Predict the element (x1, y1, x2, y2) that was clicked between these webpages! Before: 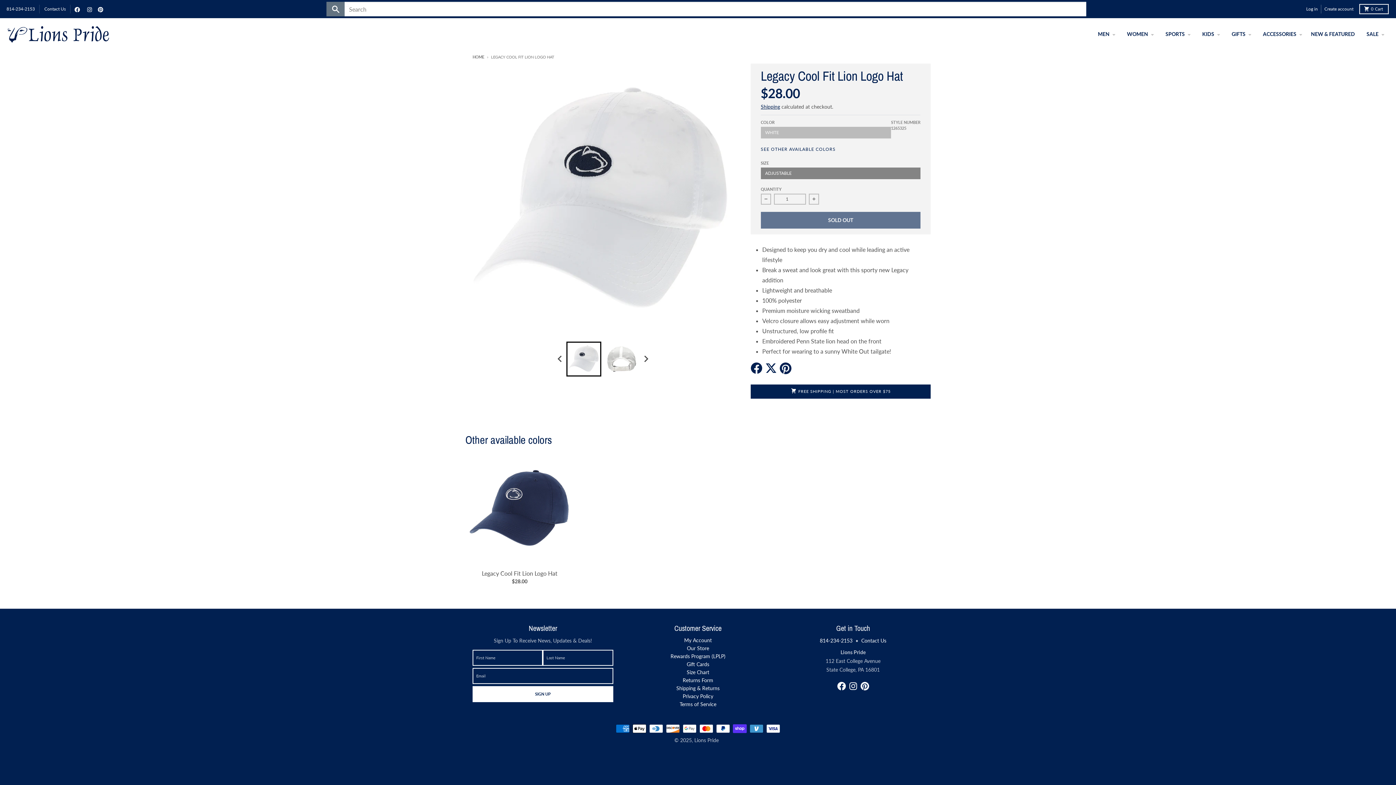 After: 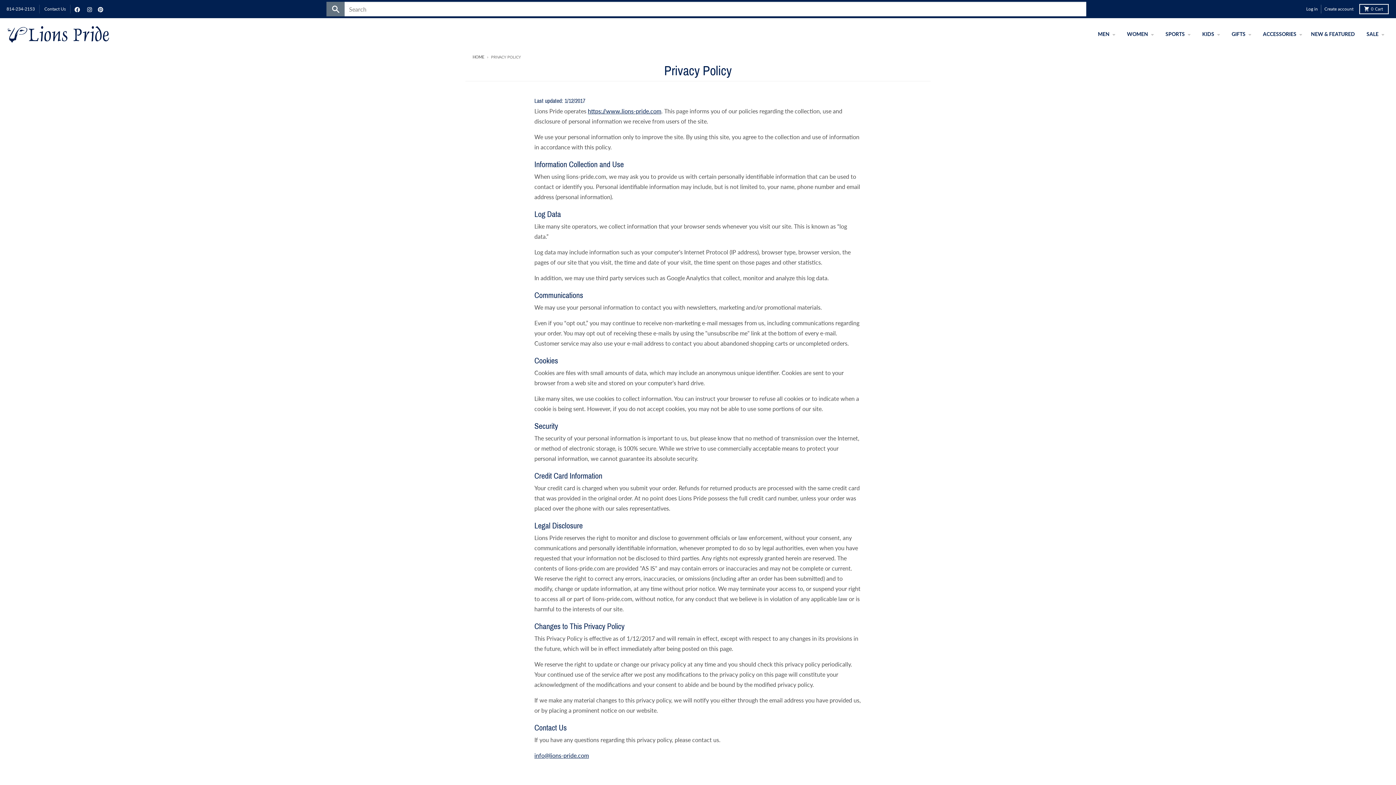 Action: label: Privacy Policy bbox: (682, 693, 713, 699)